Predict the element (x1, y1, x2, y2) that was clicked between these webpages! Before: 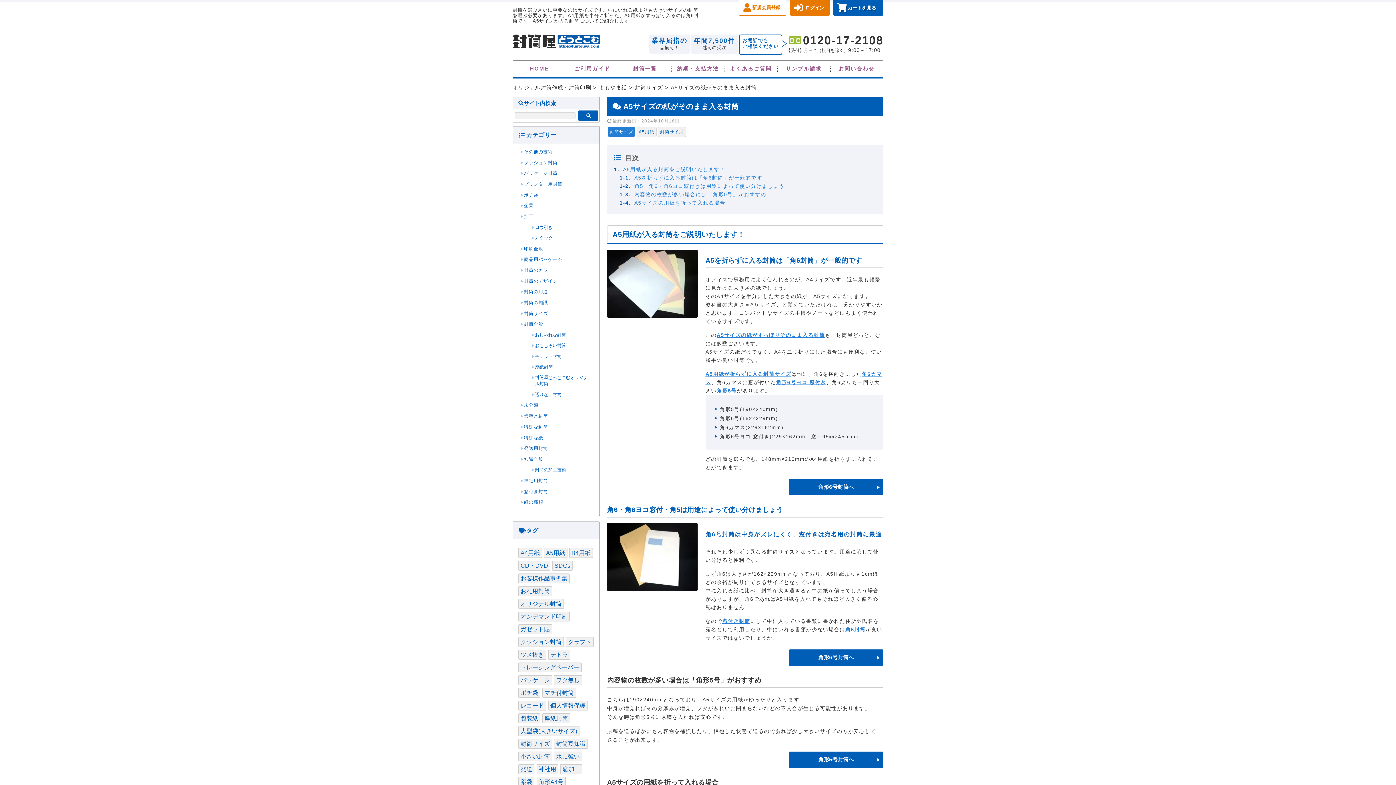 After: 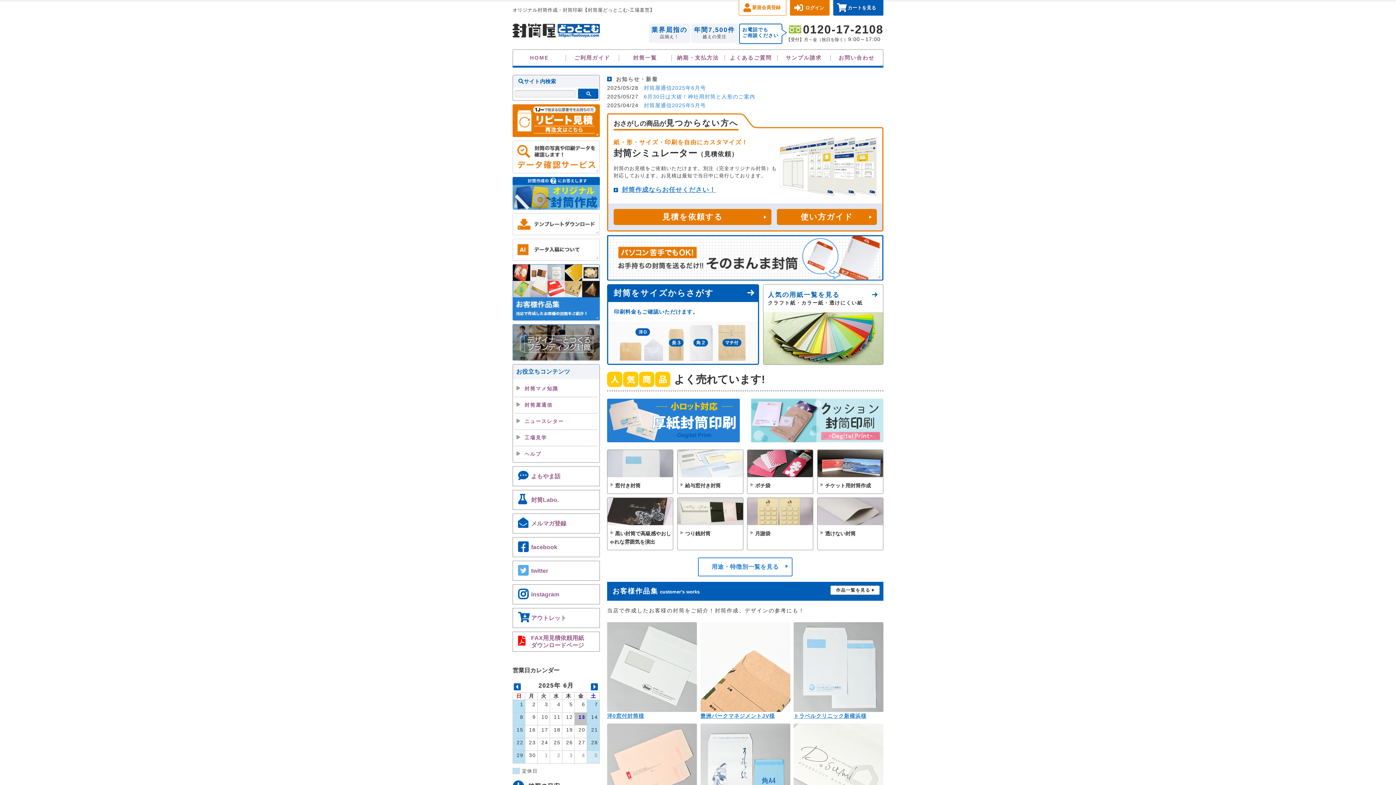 Action: bbox: (513, 60, 565, 76) label: HOME